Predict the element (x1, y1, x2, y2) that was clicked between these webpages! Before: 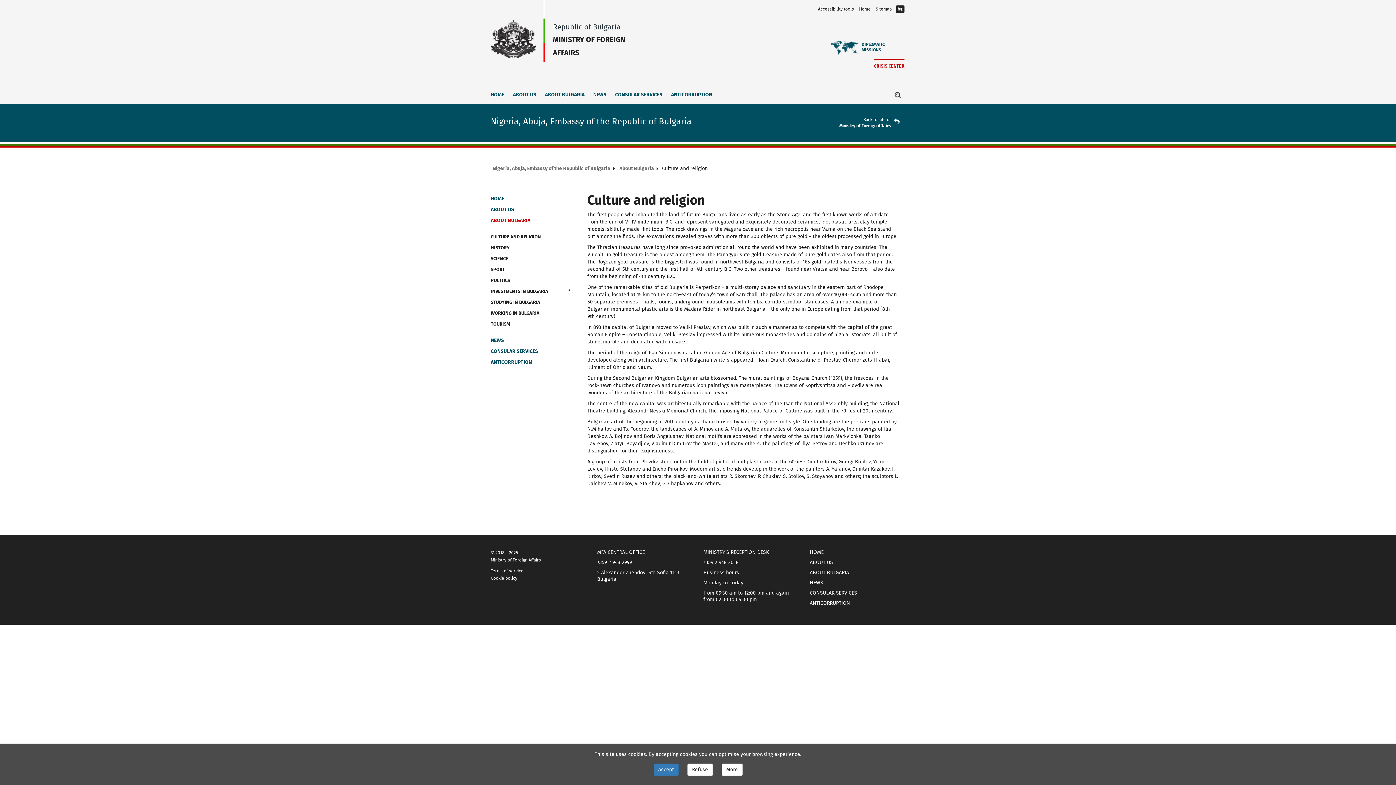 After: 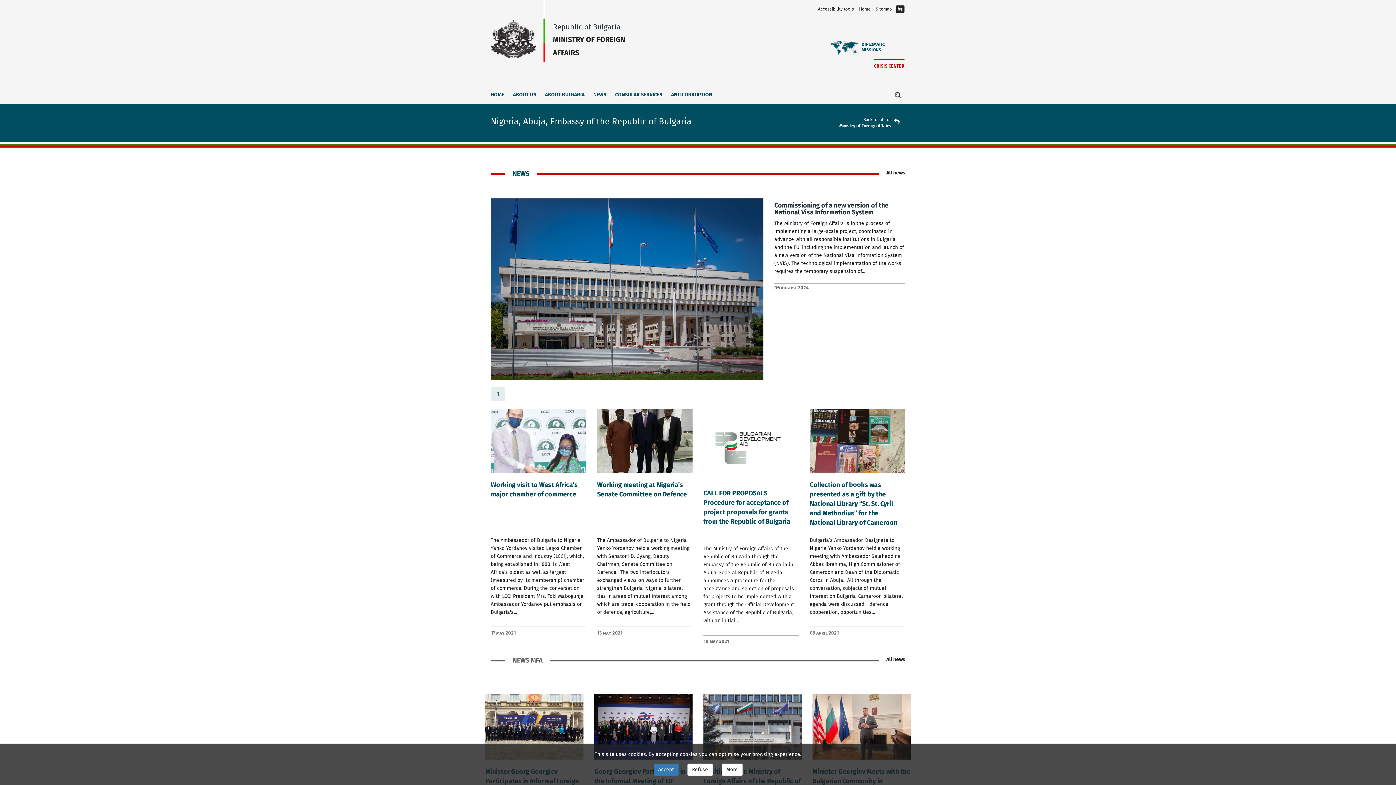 Action: label: HOME bbox: (490, 85, 511, 104)